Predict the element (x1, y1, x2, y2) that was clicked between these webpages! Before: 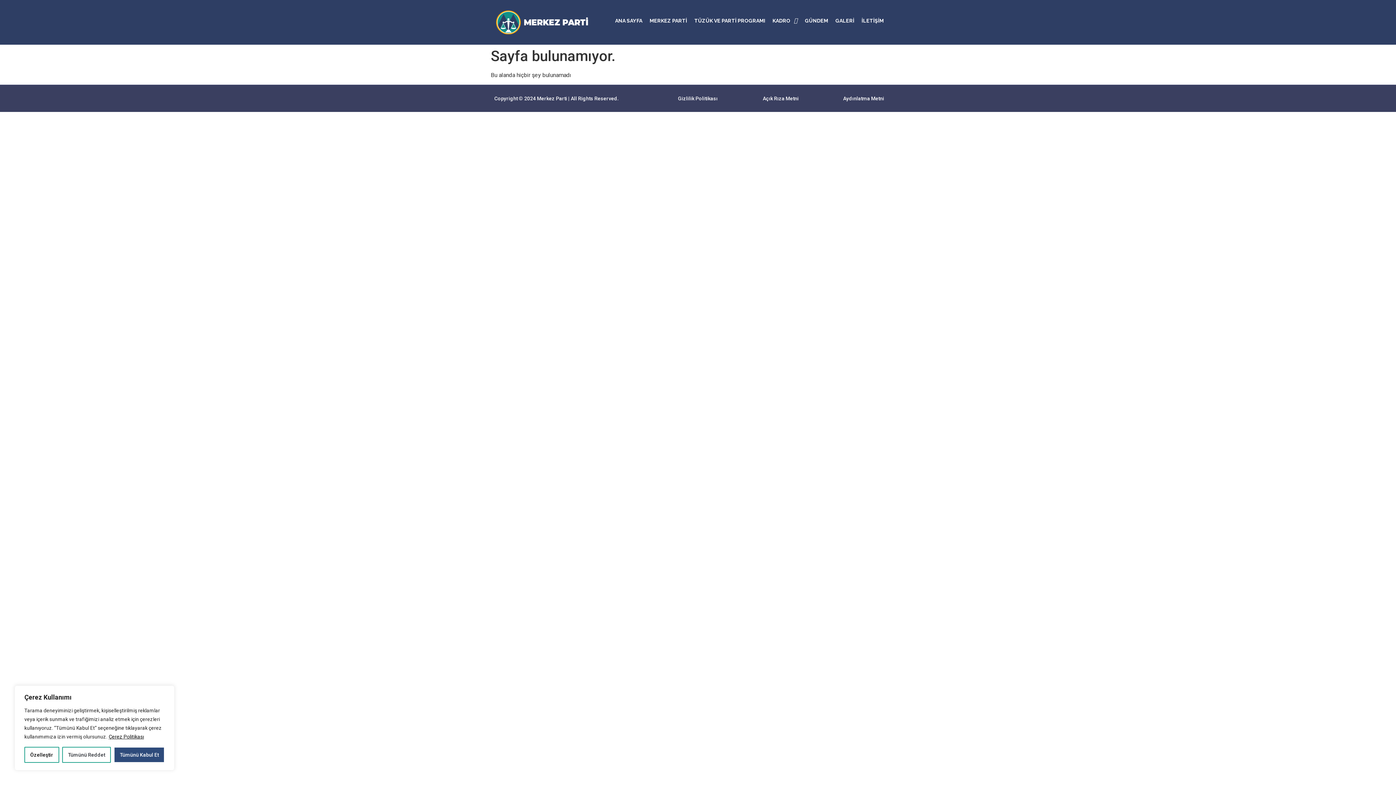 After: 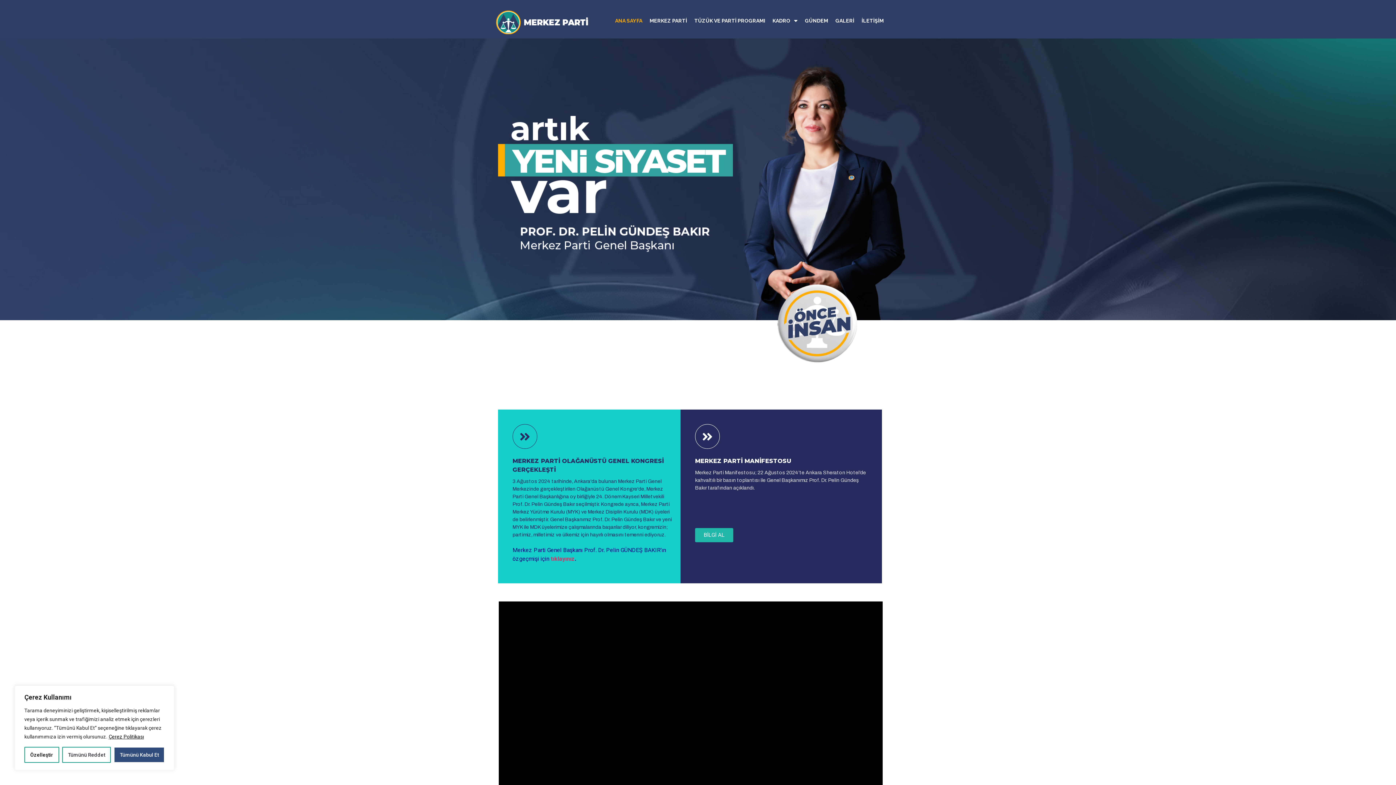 Action: bbox: (611, 15, 645, 25) label: ANA SAYFA